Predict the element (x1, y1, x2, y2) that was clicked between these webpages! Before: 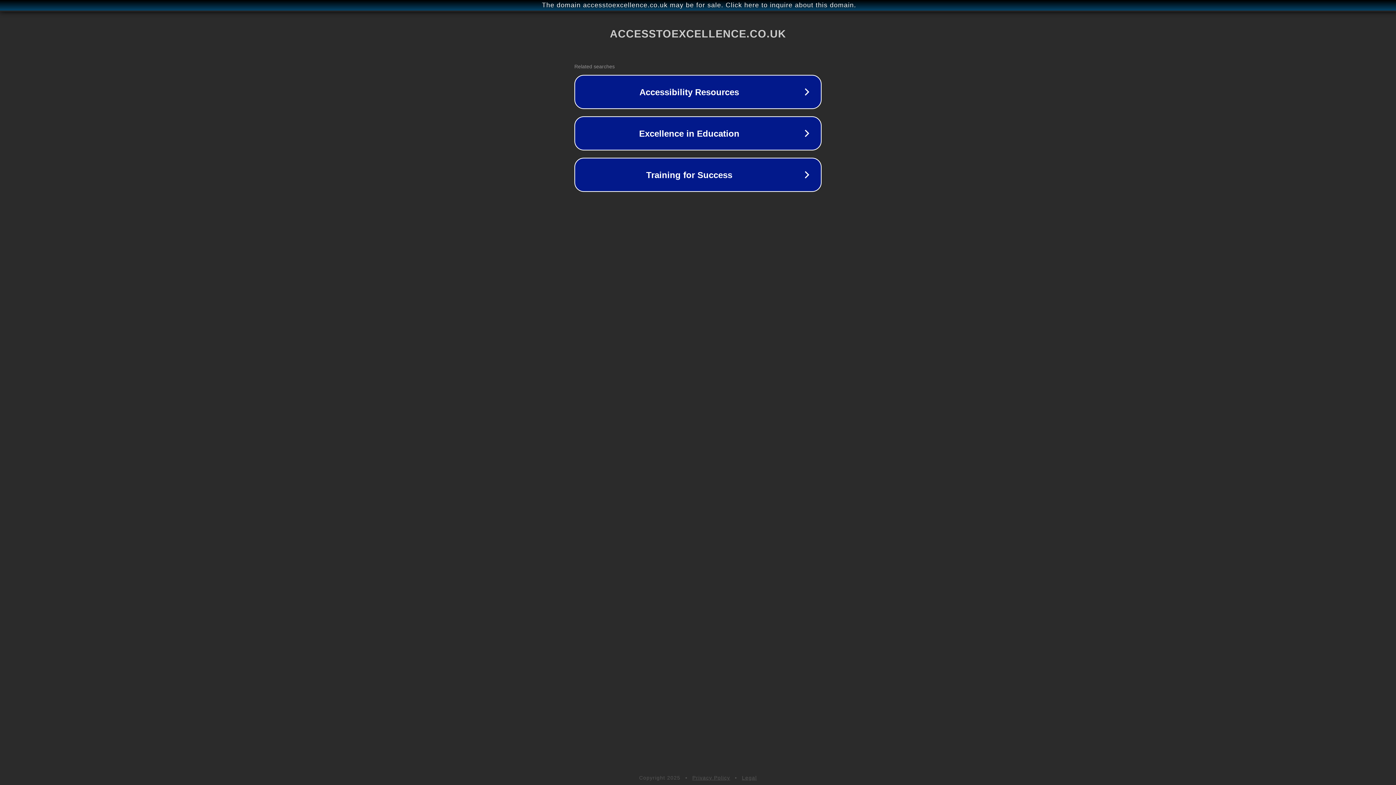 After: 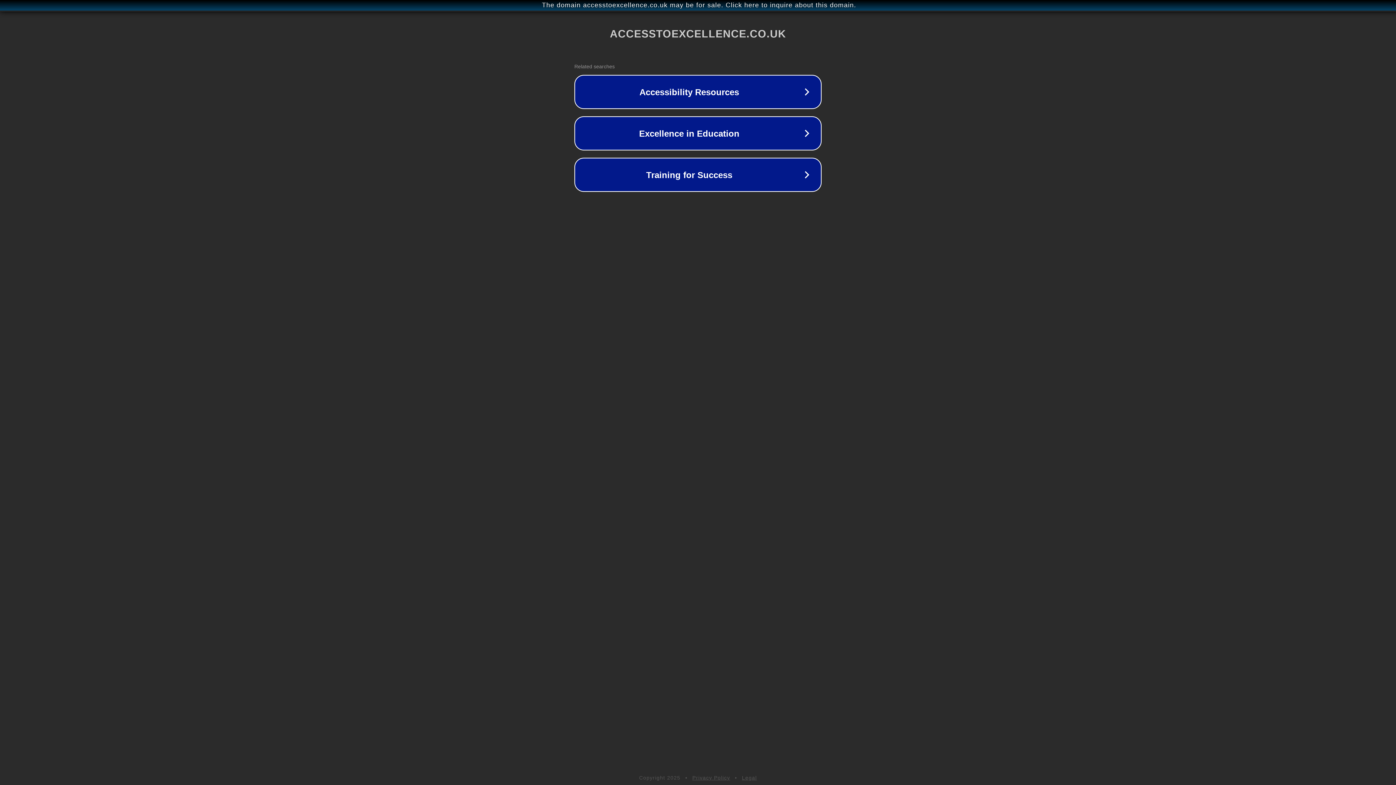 Action: bbox: (742, 775, 757, 781) label: Legal